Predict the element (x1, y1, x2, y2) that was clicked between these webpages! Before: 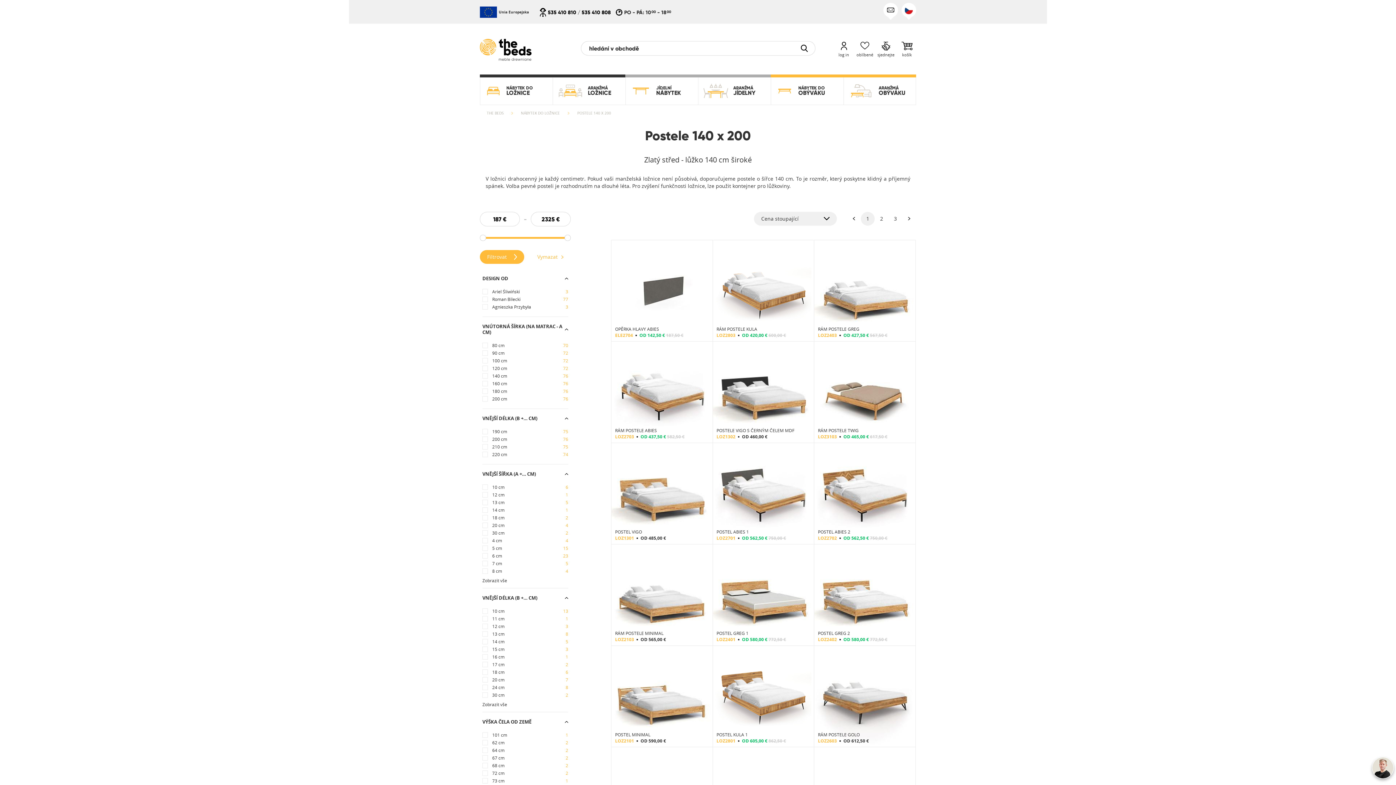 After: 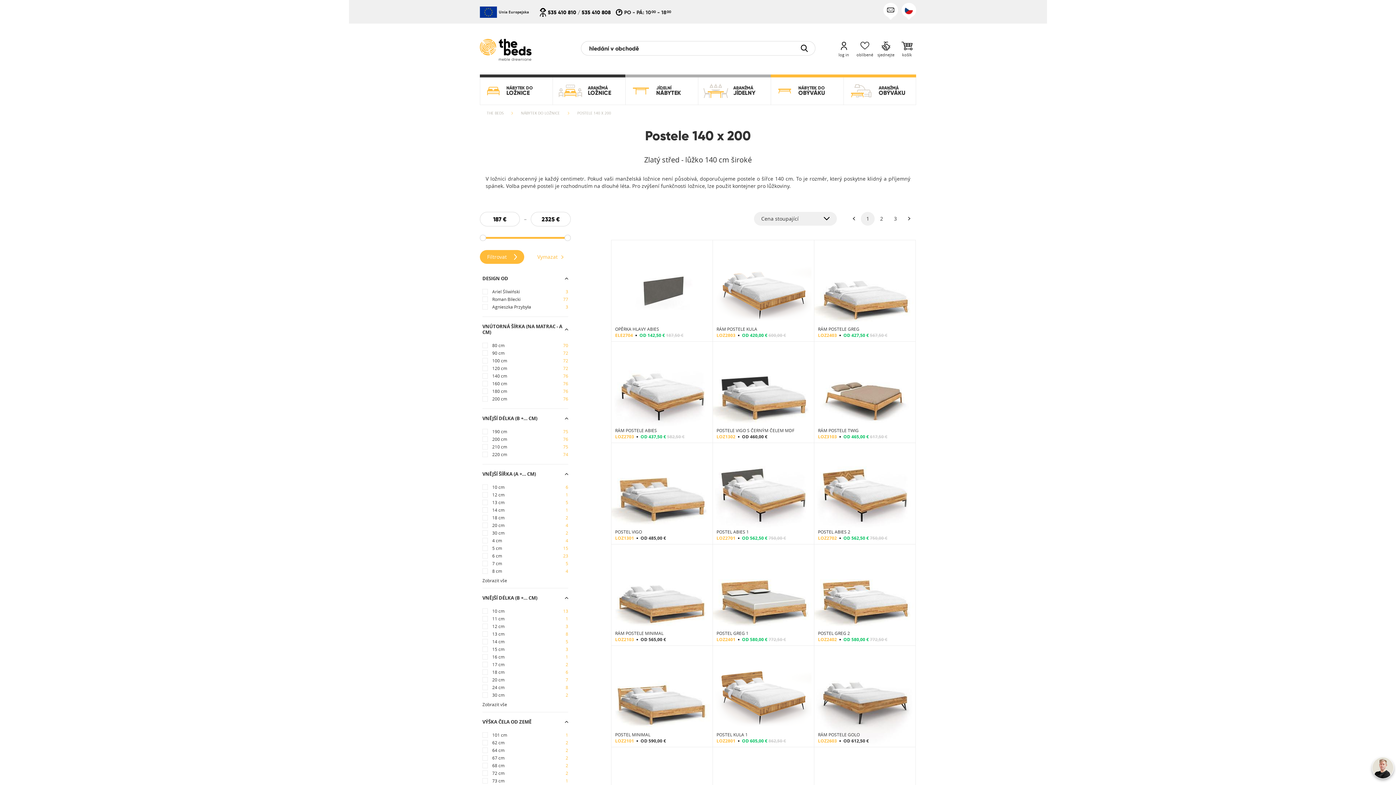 Action: bbox: (548, 9, 576, 15) label: 535 410 810